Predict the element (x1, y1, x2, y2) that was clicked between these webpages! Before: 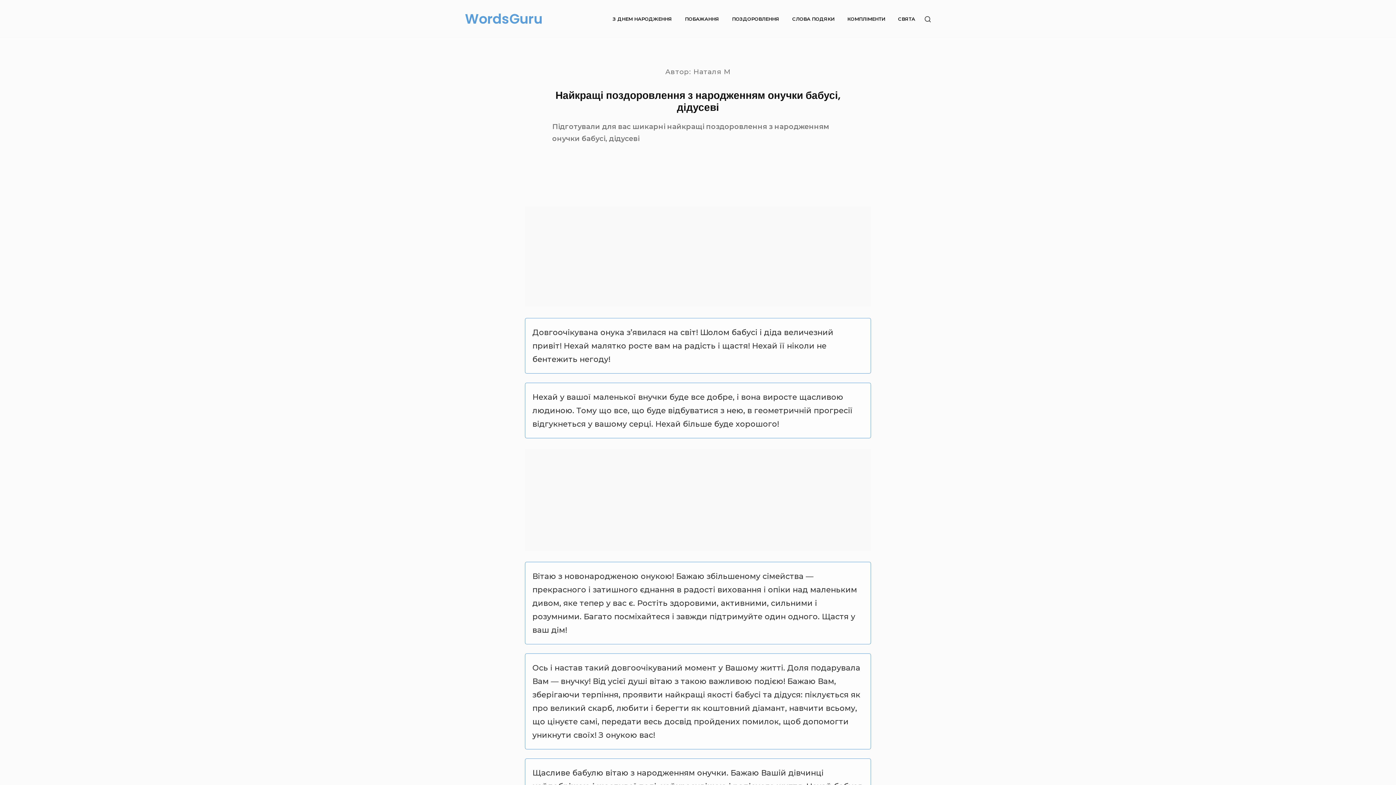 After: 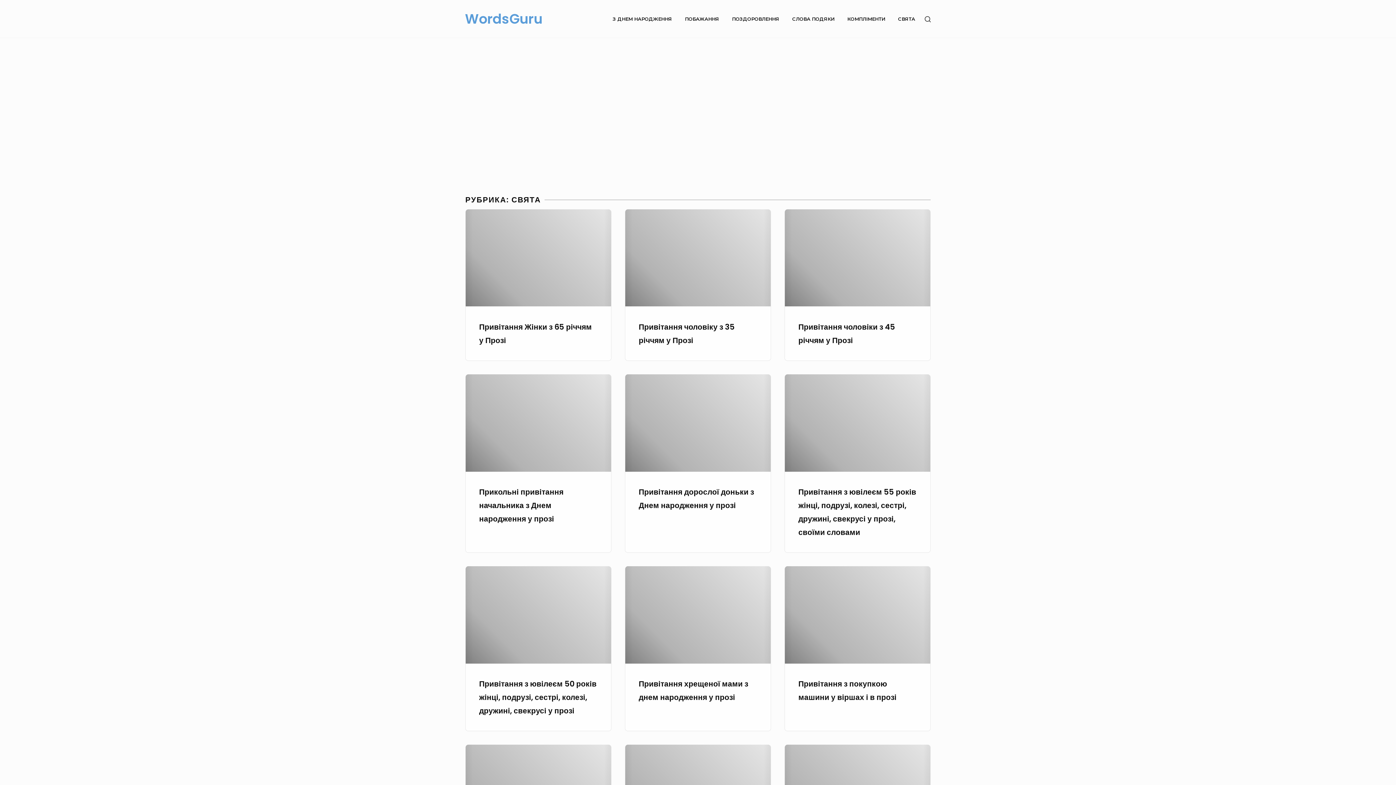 Action: bbox: (892, 10, 920, 27) label: СВЯТА